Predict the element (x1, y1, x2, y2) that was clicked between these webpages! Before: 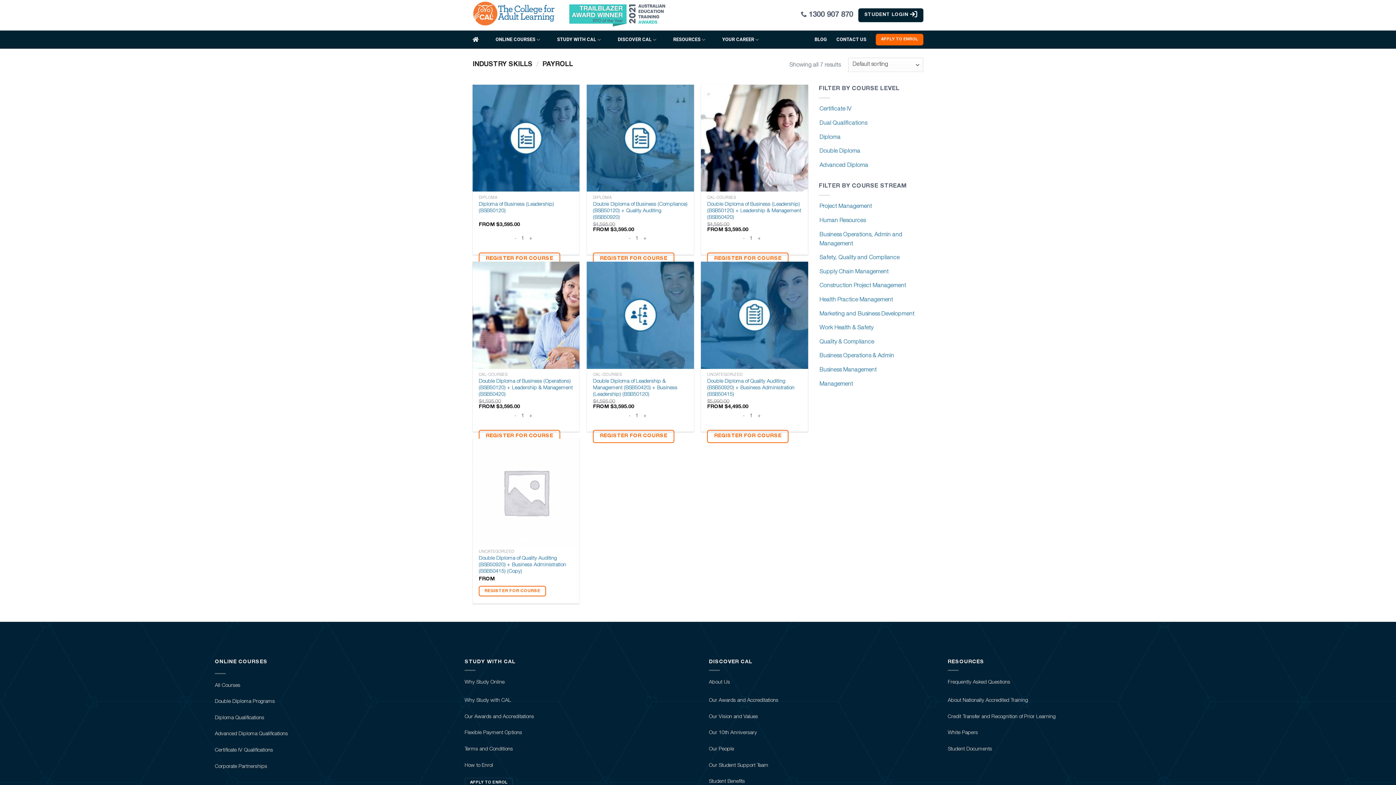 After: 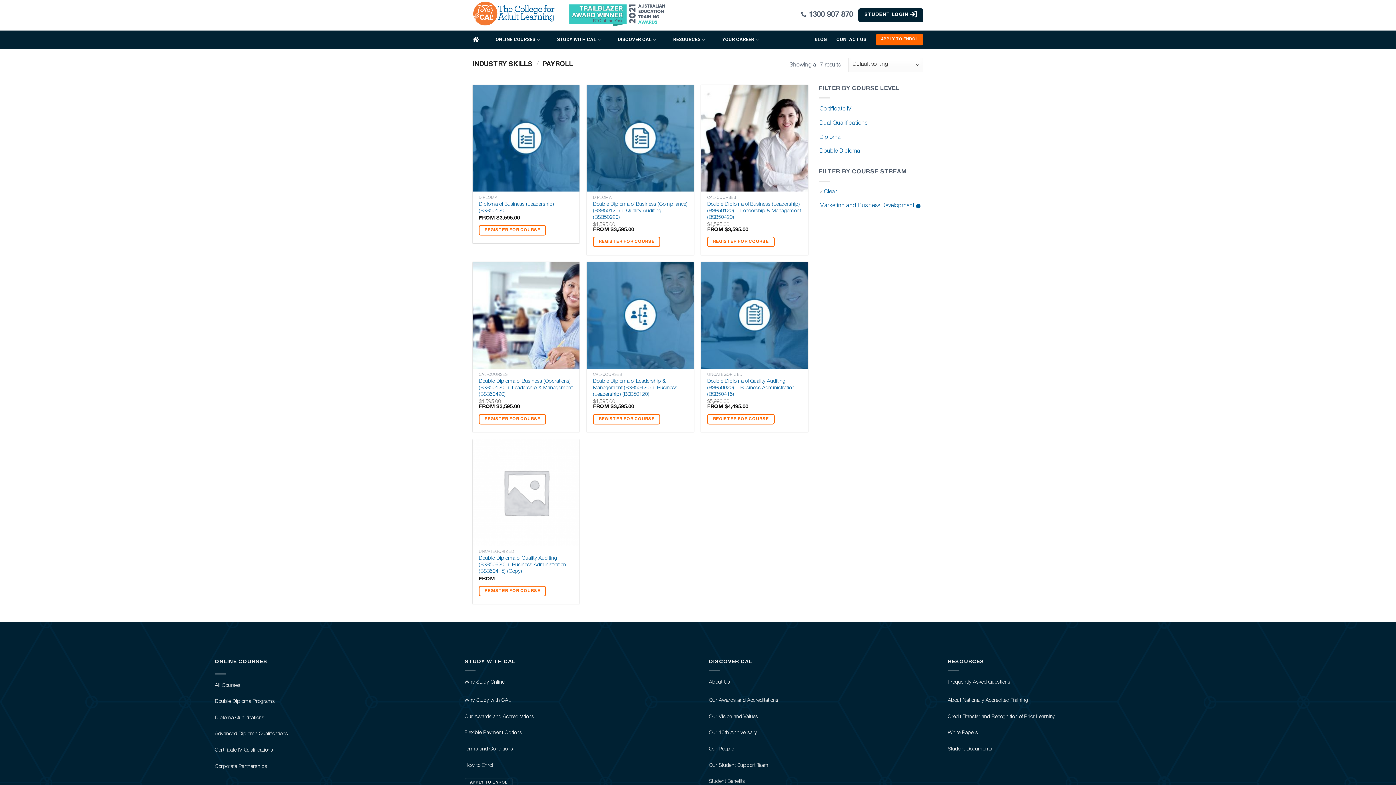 Action: label: Marketing and Business Development bbox: (819, 312, 915, 317)